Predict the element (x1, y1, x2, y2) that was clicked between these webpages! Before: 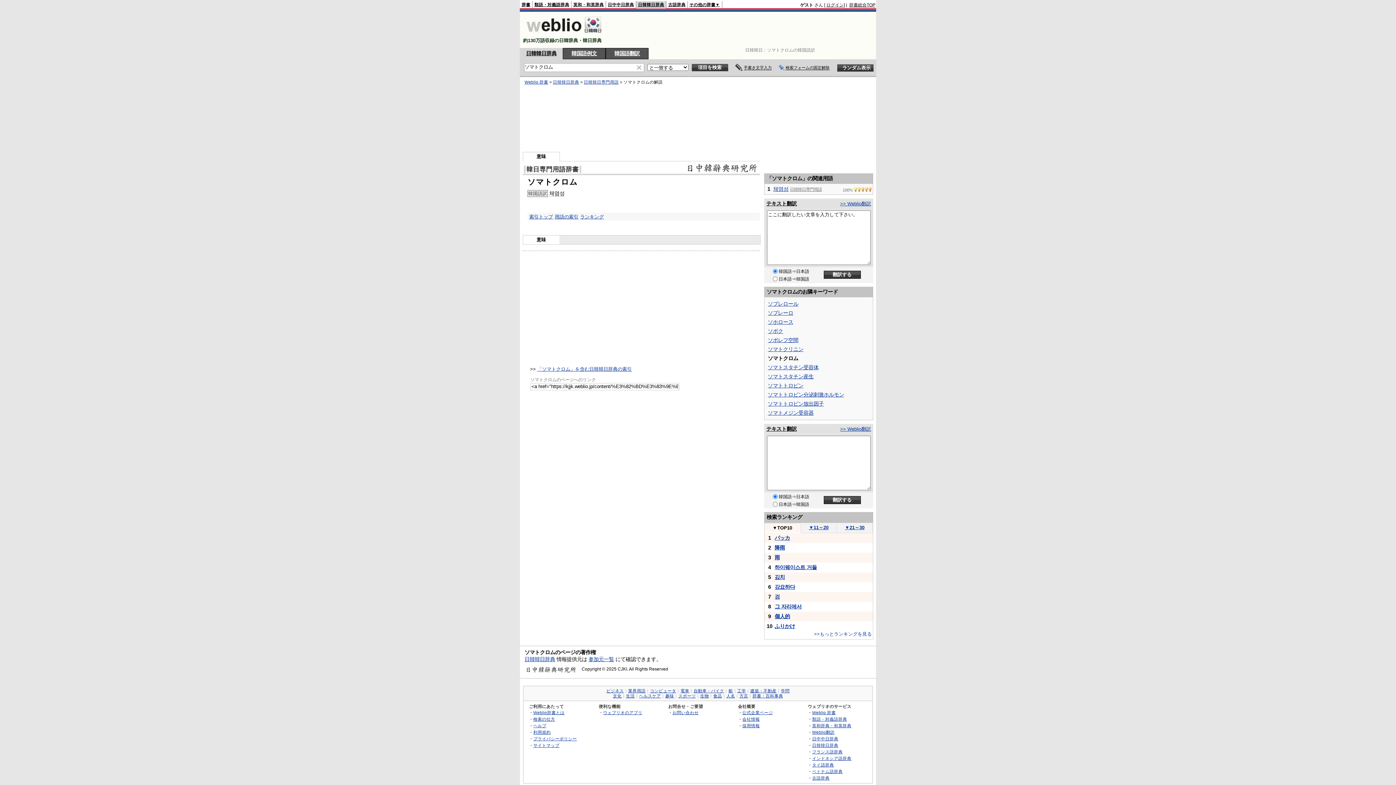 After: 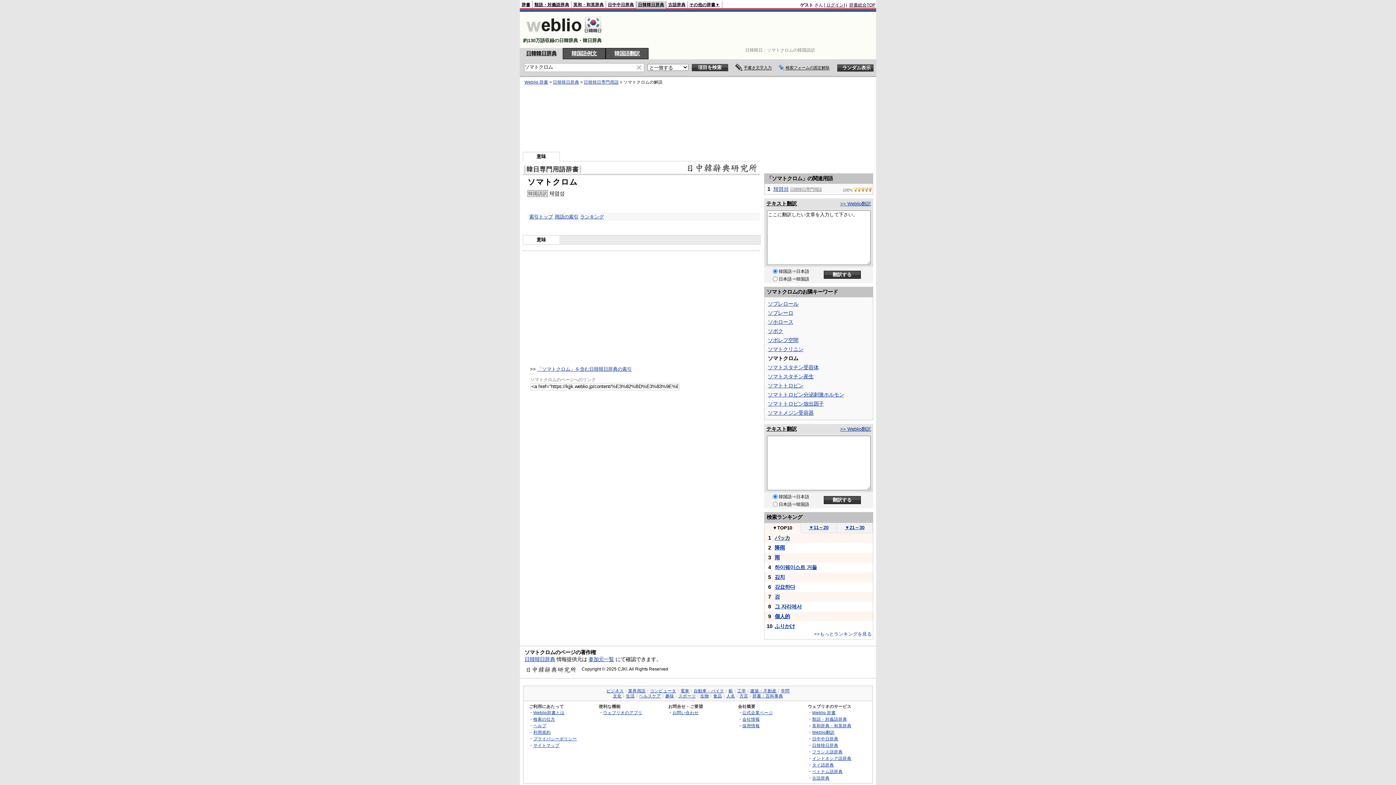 Action: label: テキスト翻訳 bbox: (766, 426, 797, 432)